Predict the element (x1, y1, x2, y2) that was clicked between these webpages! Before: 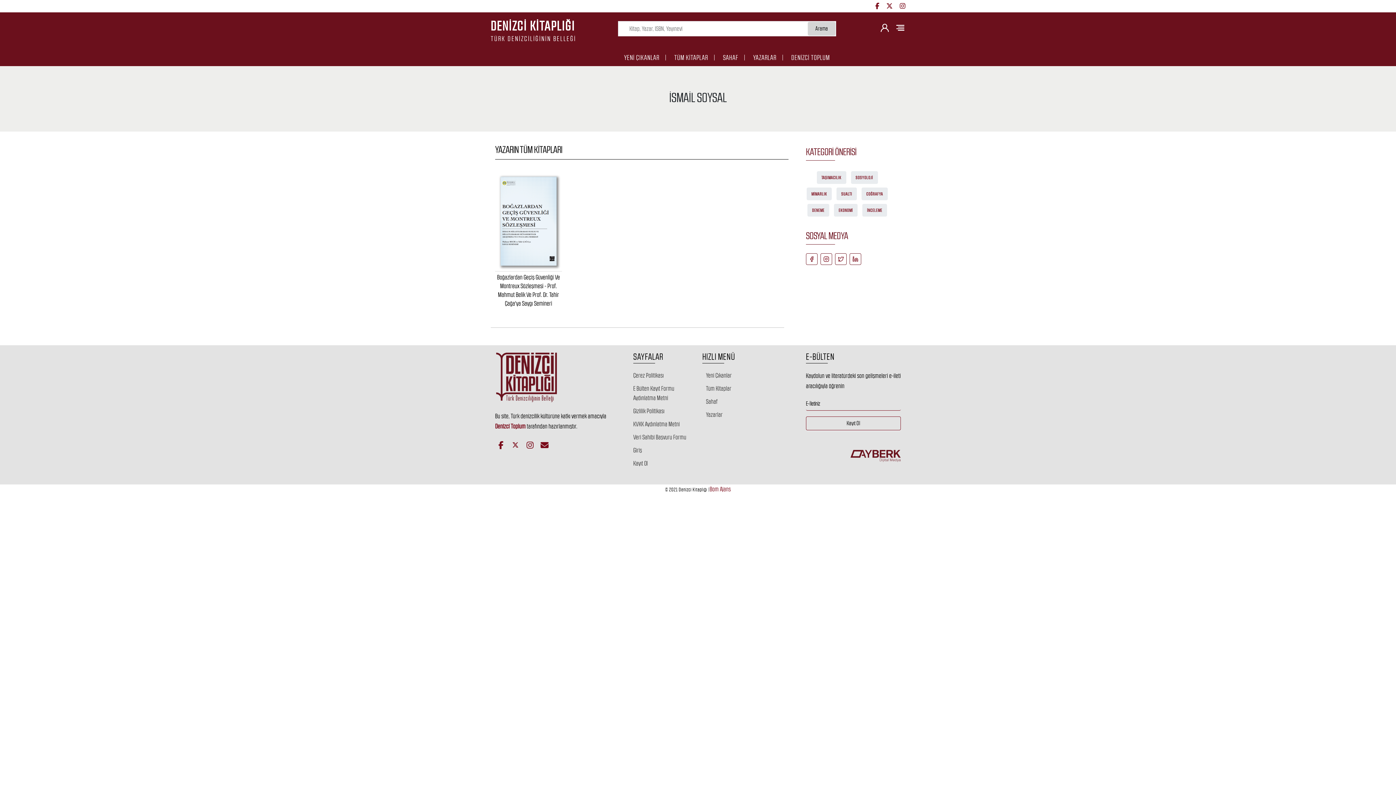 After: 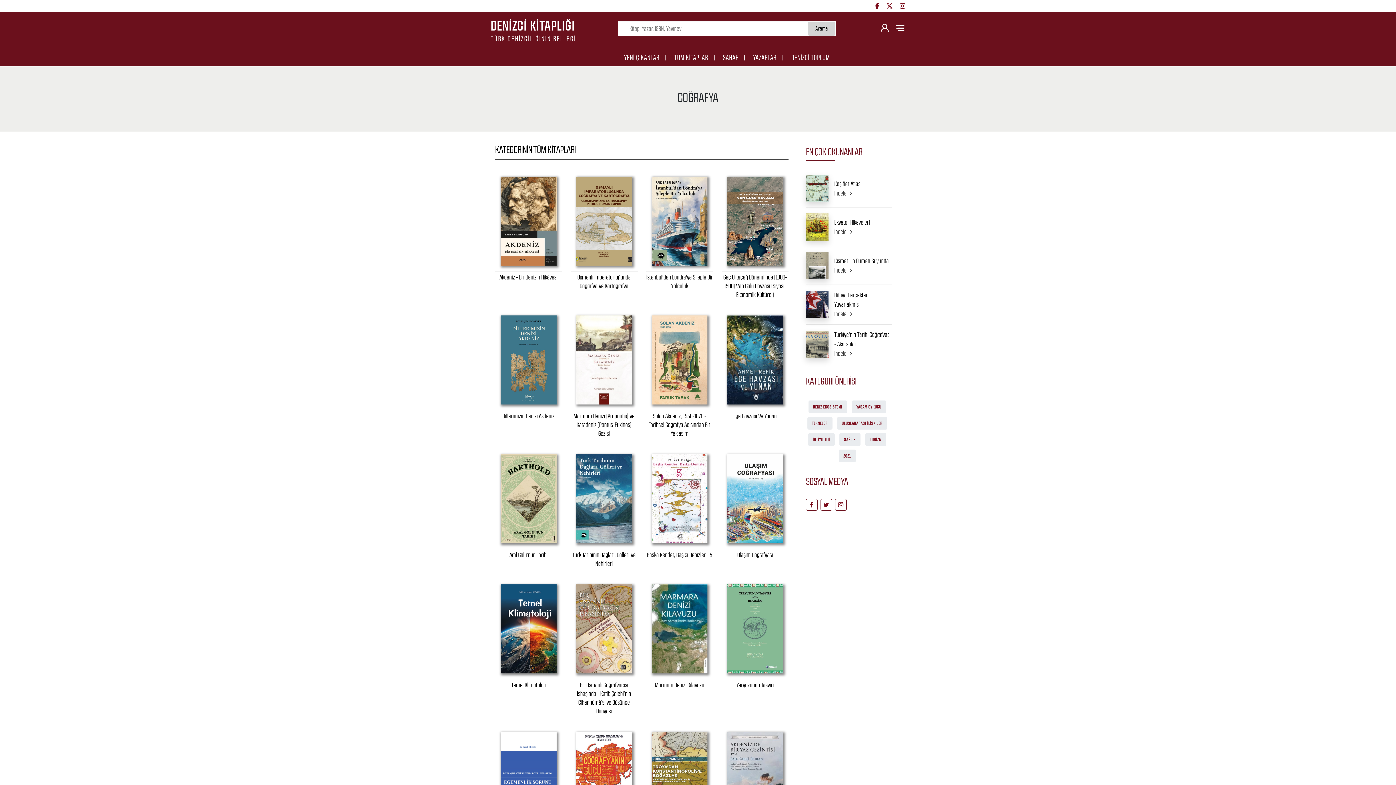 Action: bbox: (861, 187, 888, 200) label: COĞRAFYA